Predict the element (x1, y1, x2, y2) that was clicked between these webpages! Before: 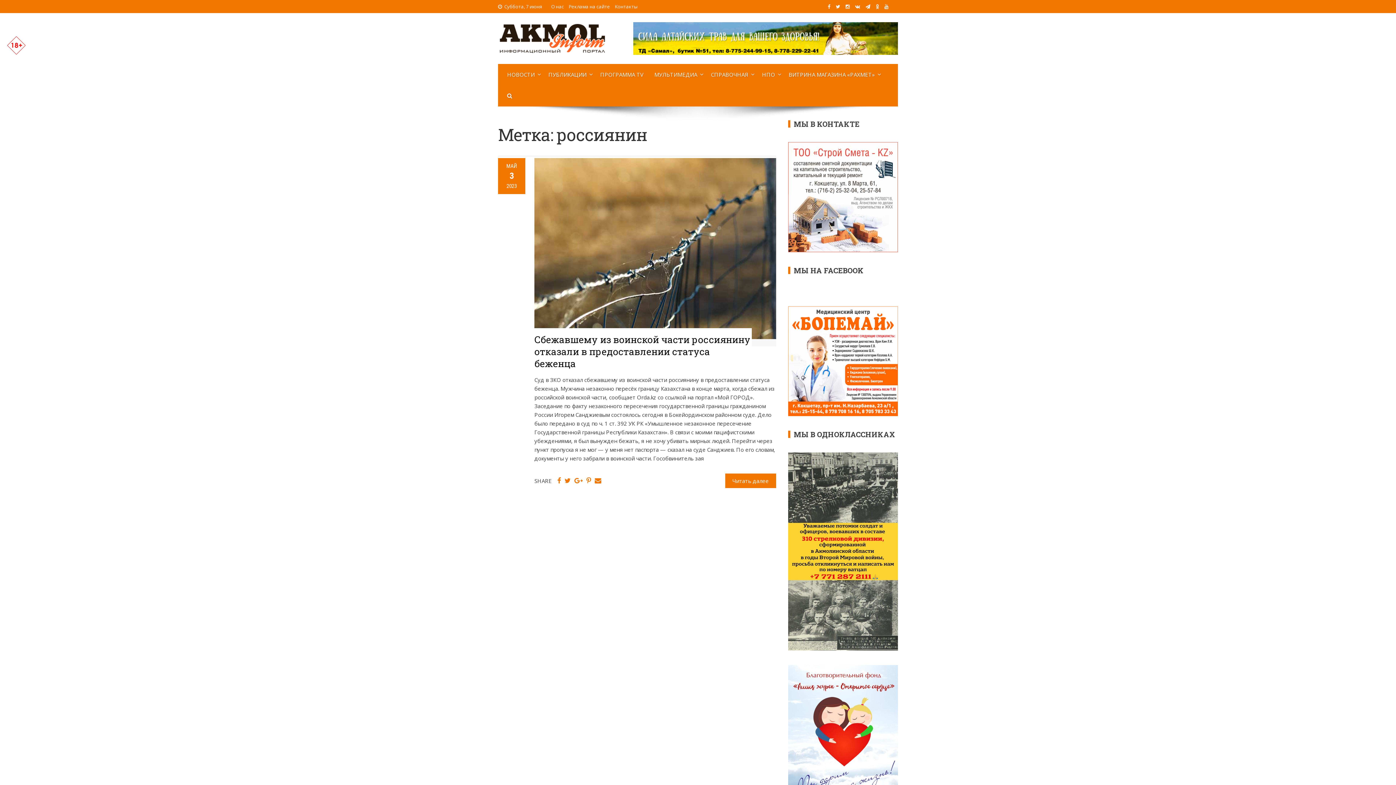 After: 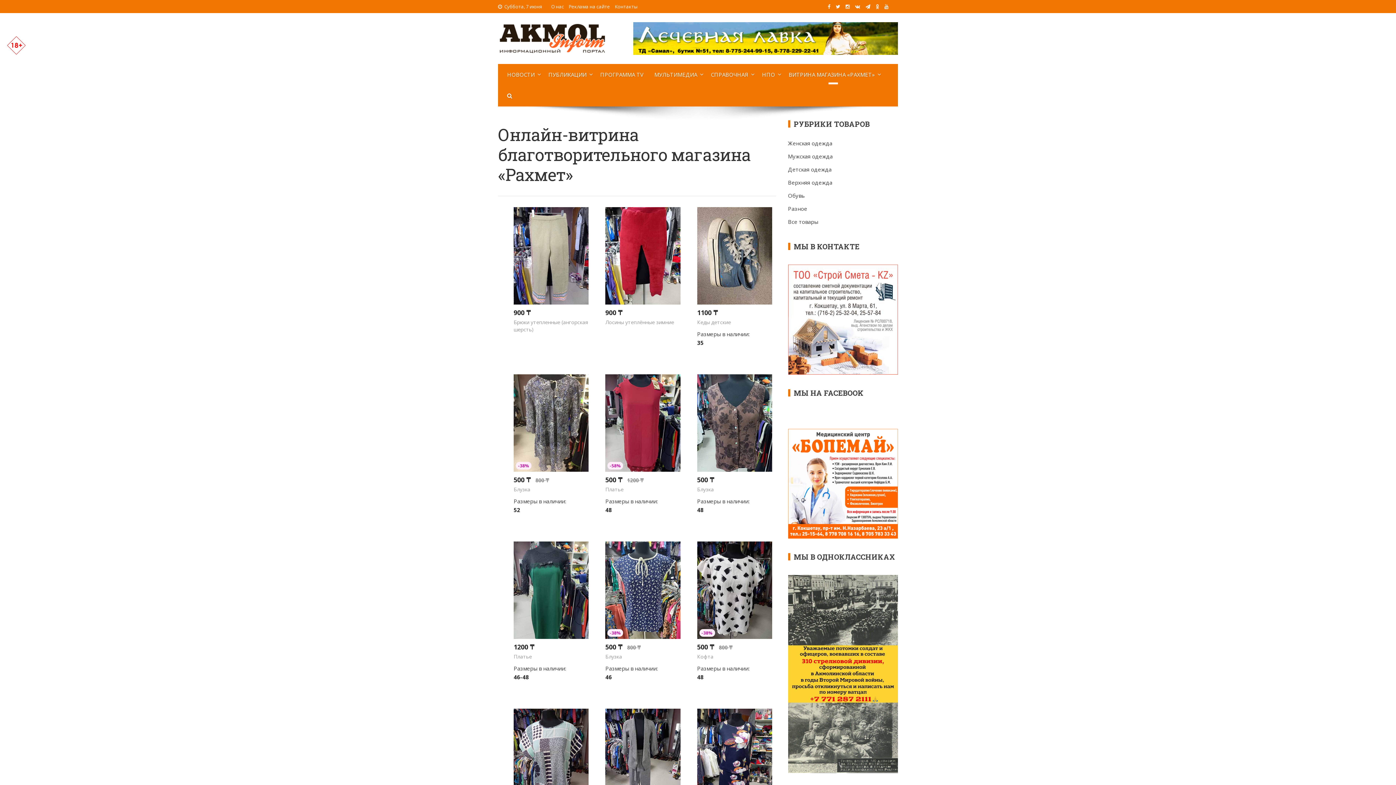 Action: label: ВИТРИНА МАГАЗИНА «РАХМЕТ» bbox: (783, 64, 883, 85)